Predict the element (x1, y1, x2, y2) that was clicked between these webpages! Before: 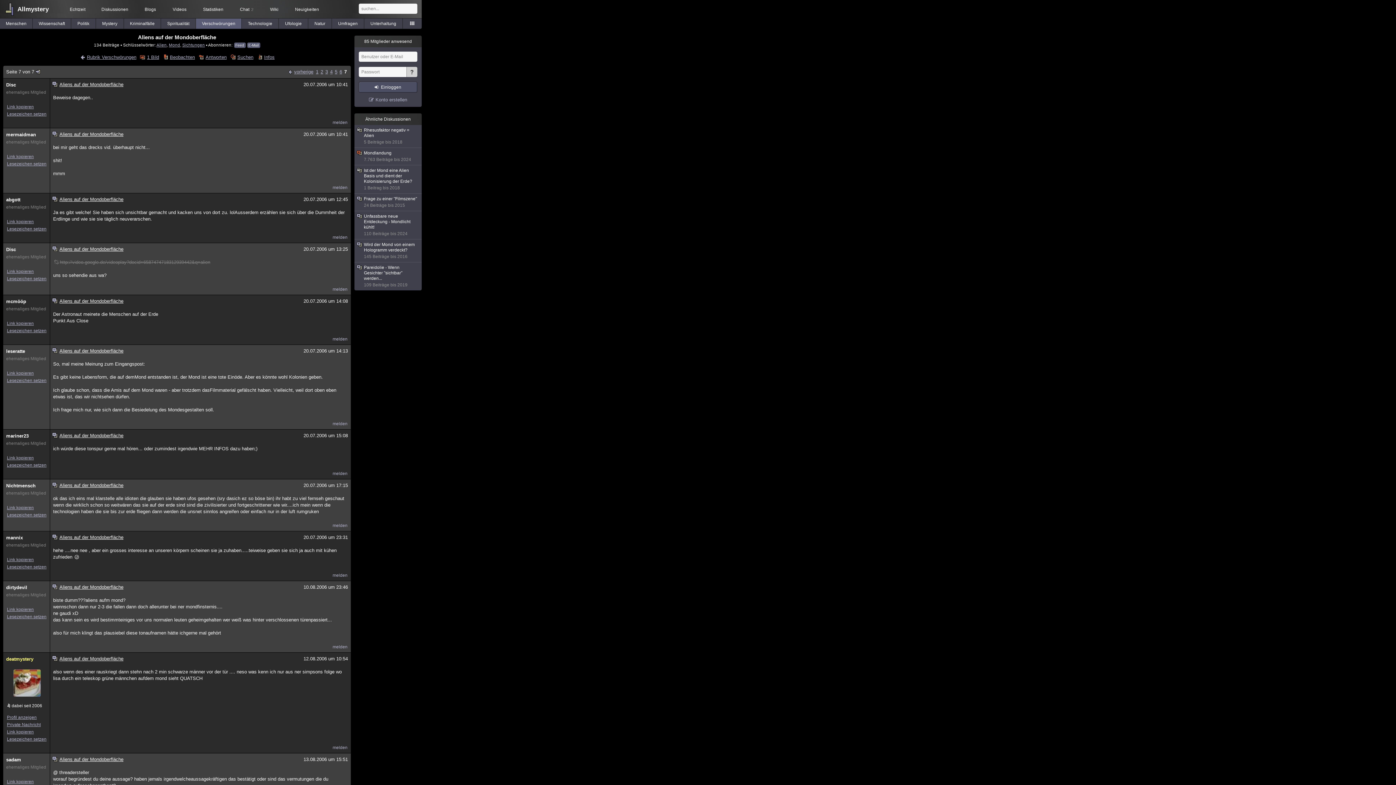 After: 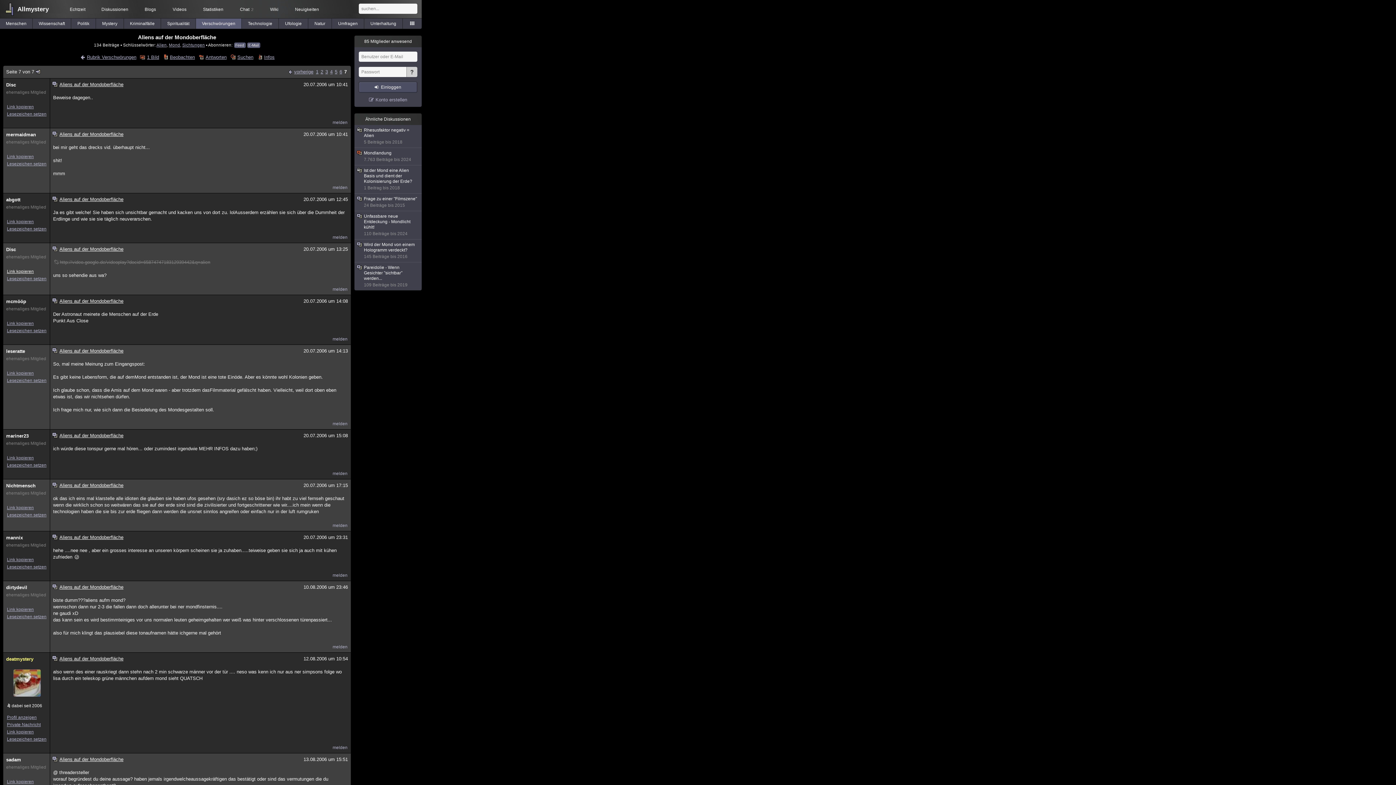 Action: bbox: (6, 269, 33, 274) label: Link kopieren